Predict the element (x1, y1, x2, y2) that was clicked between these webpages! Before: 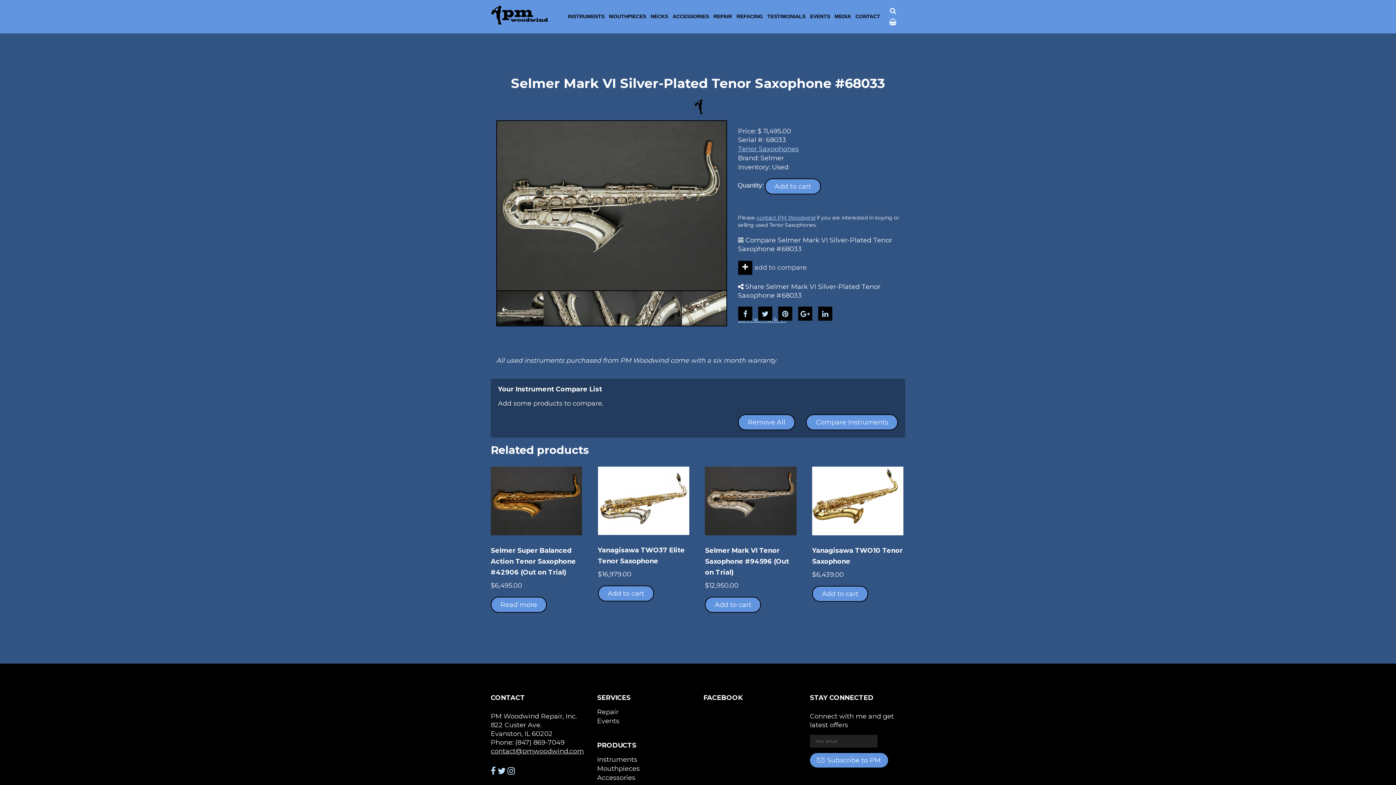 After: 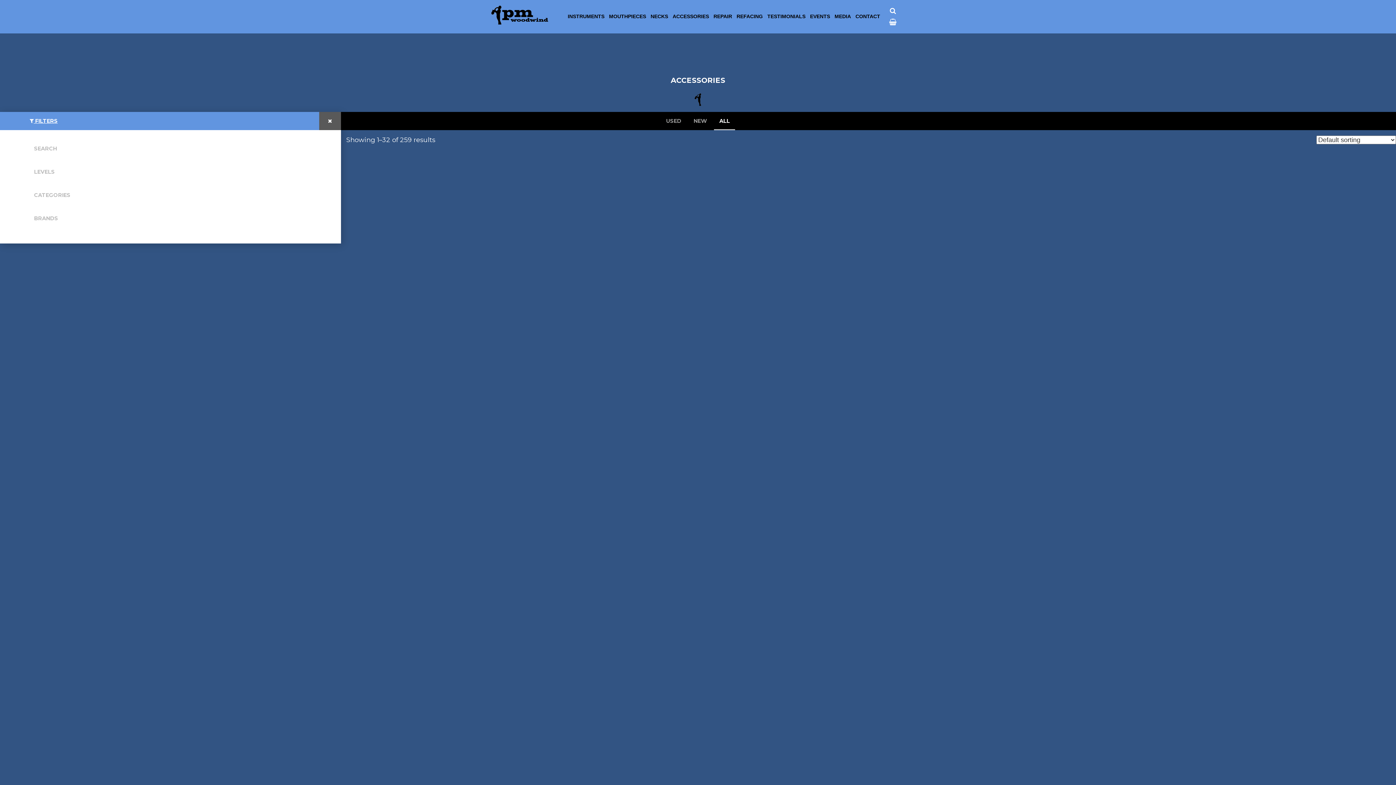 Action: label: Accessories bbox: (597, 774, 635, 782)